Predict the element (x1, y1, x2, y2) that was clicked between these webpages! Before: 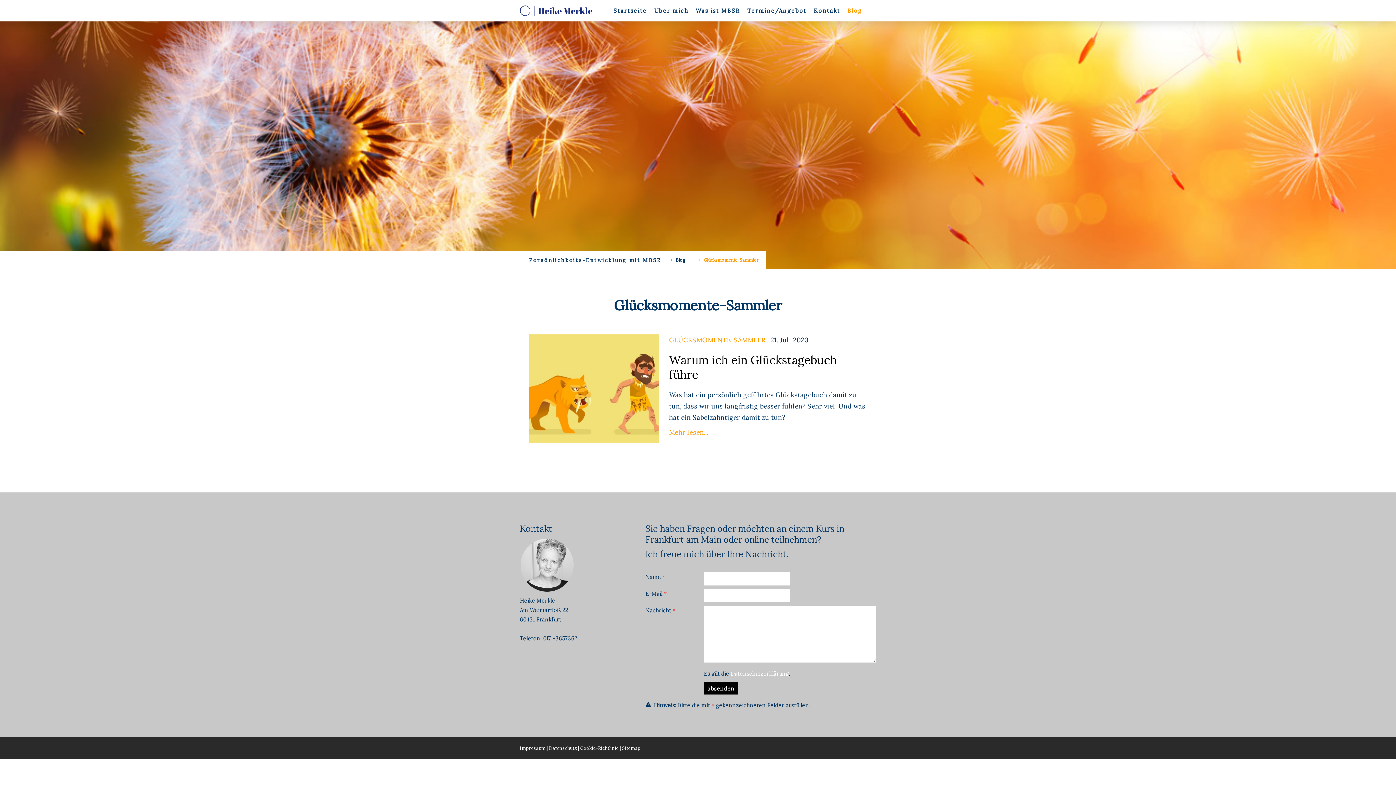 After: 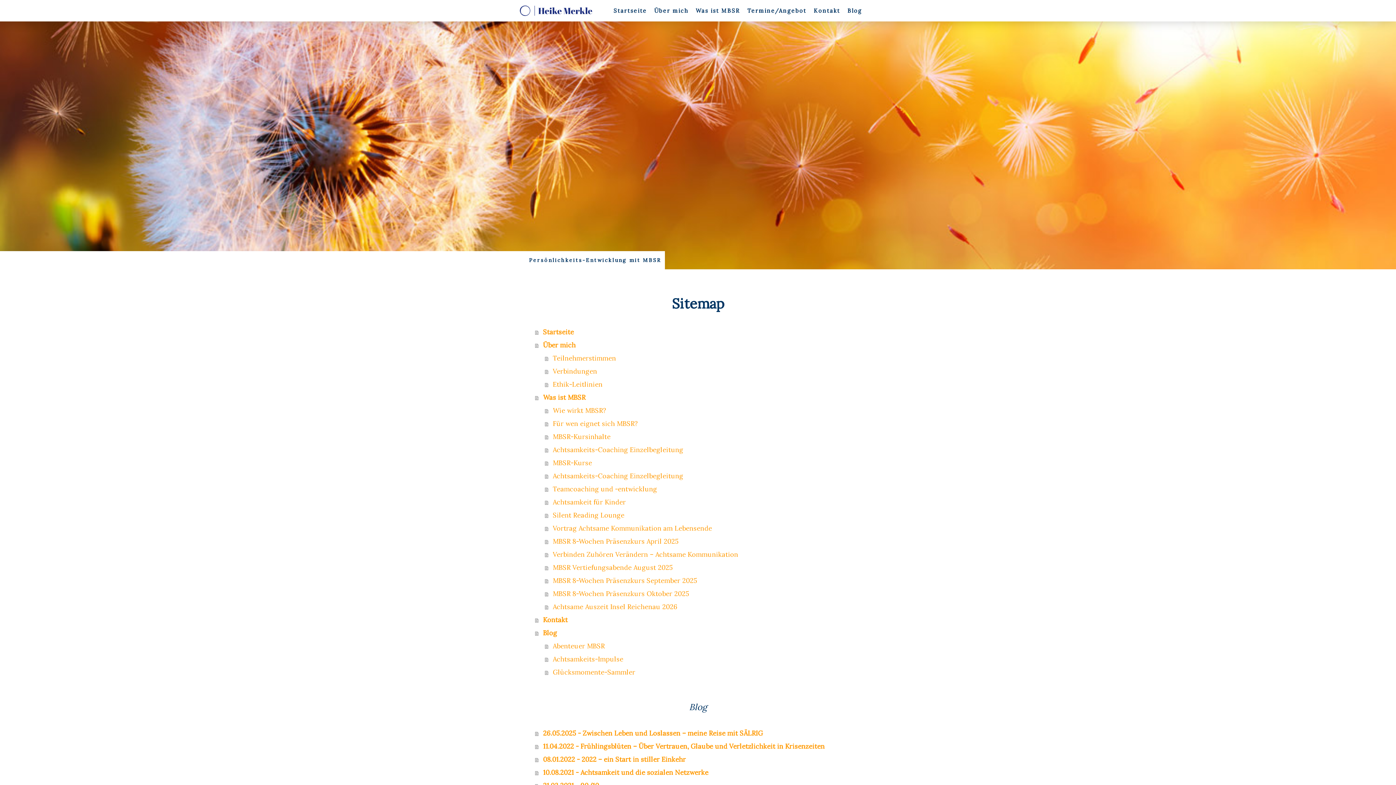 Action: bbox: (622, 745, 640, 751) label: Sitemap